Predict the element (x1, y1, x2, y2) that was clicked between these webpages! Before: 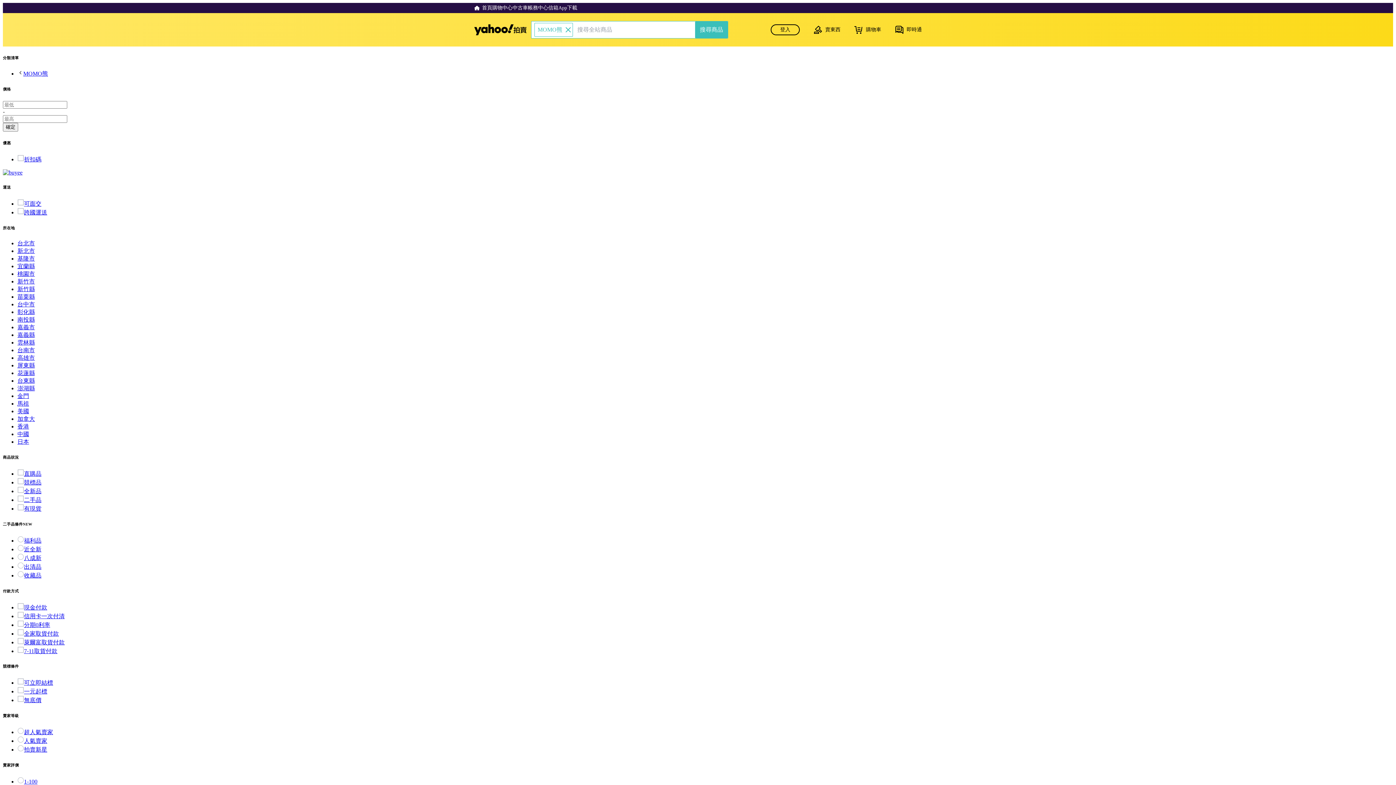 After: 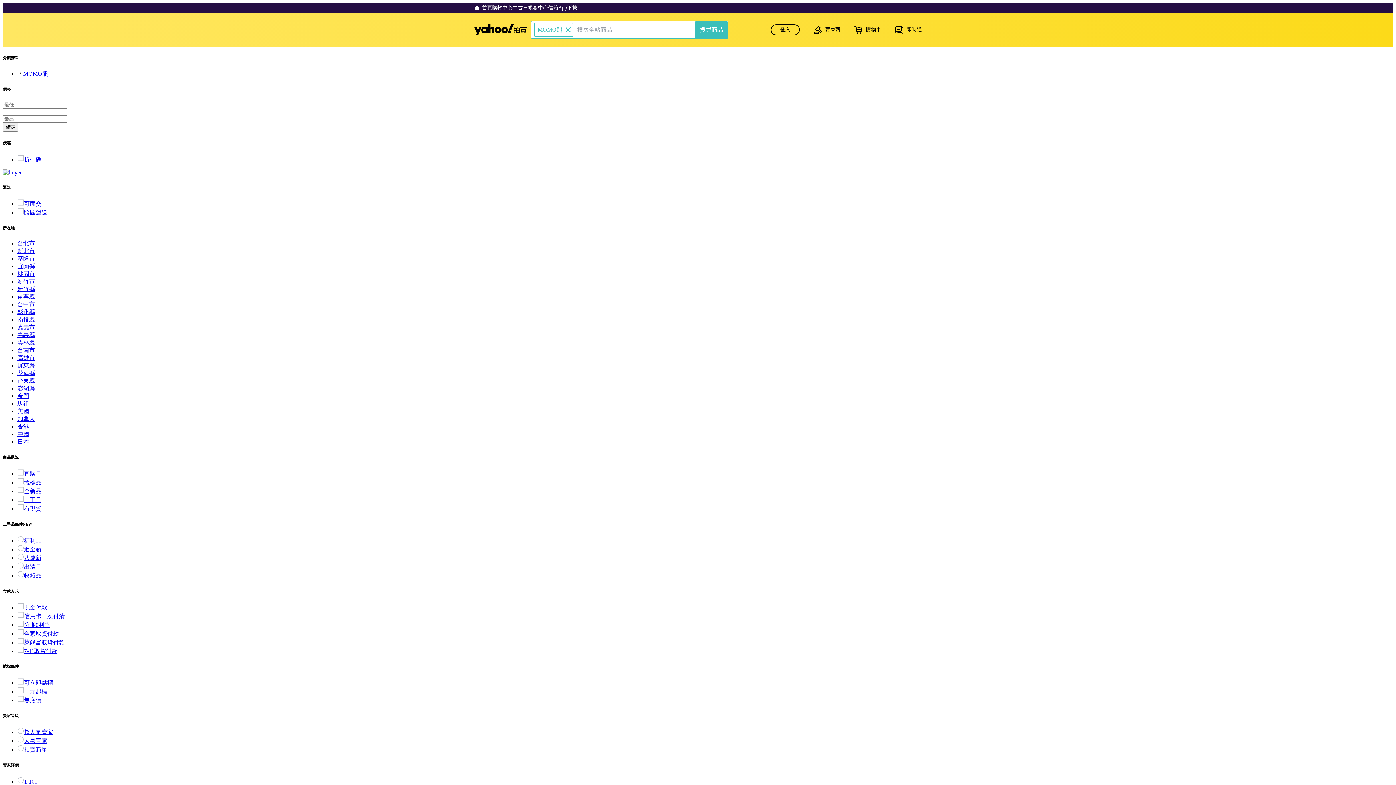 Action: bbox: (17, 470, 41, 476) label: 直購品